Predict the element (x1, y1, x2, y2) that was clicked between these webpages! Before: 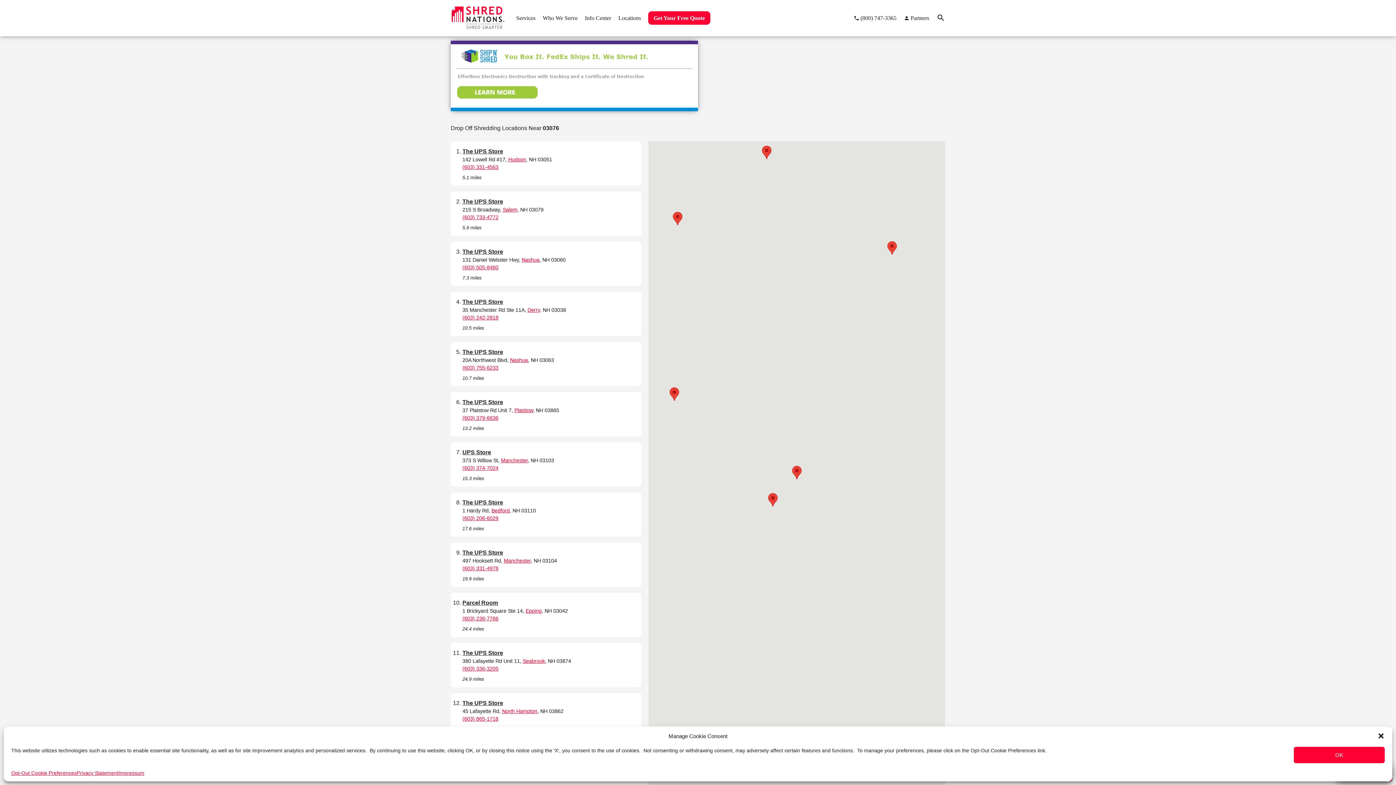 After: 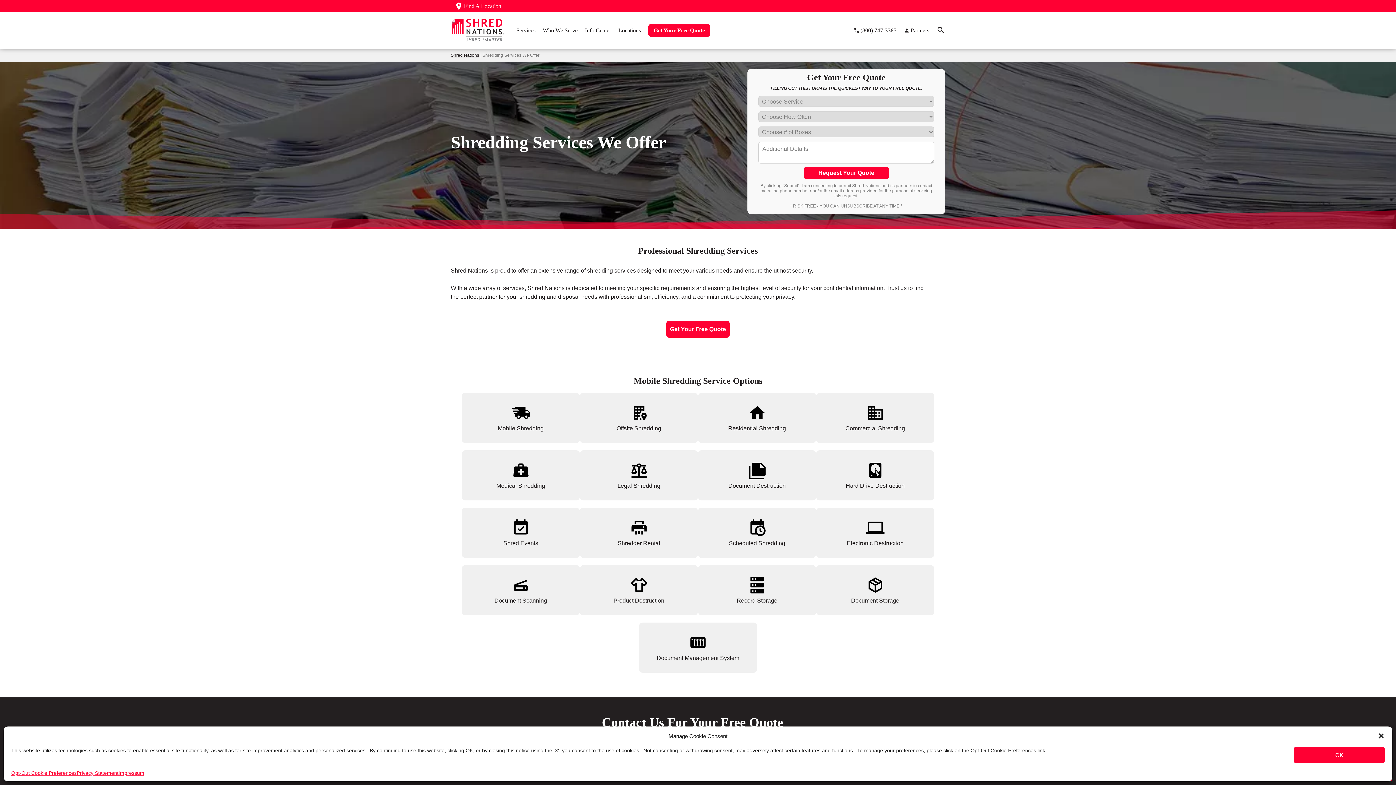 Action: label: Services bbox: (516, 14, 535, 21)